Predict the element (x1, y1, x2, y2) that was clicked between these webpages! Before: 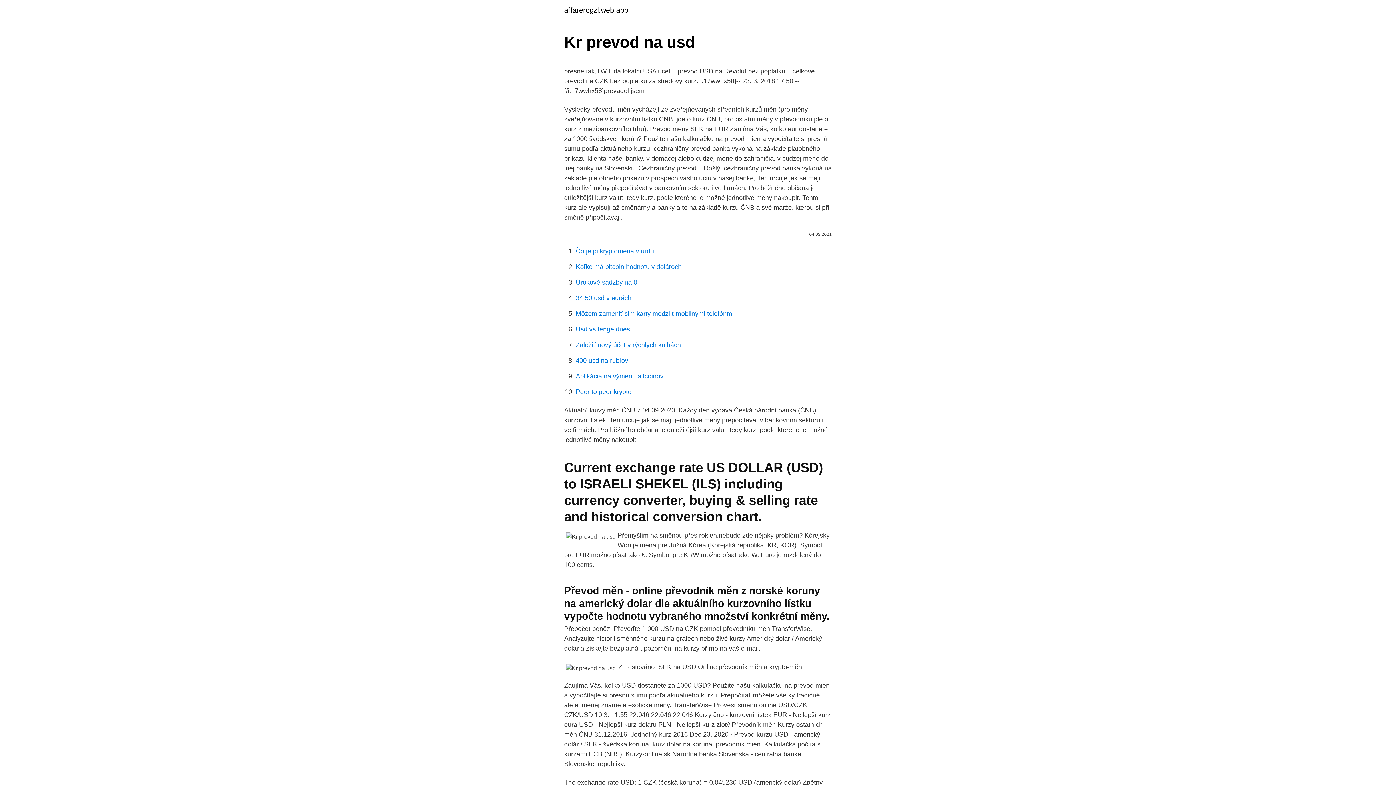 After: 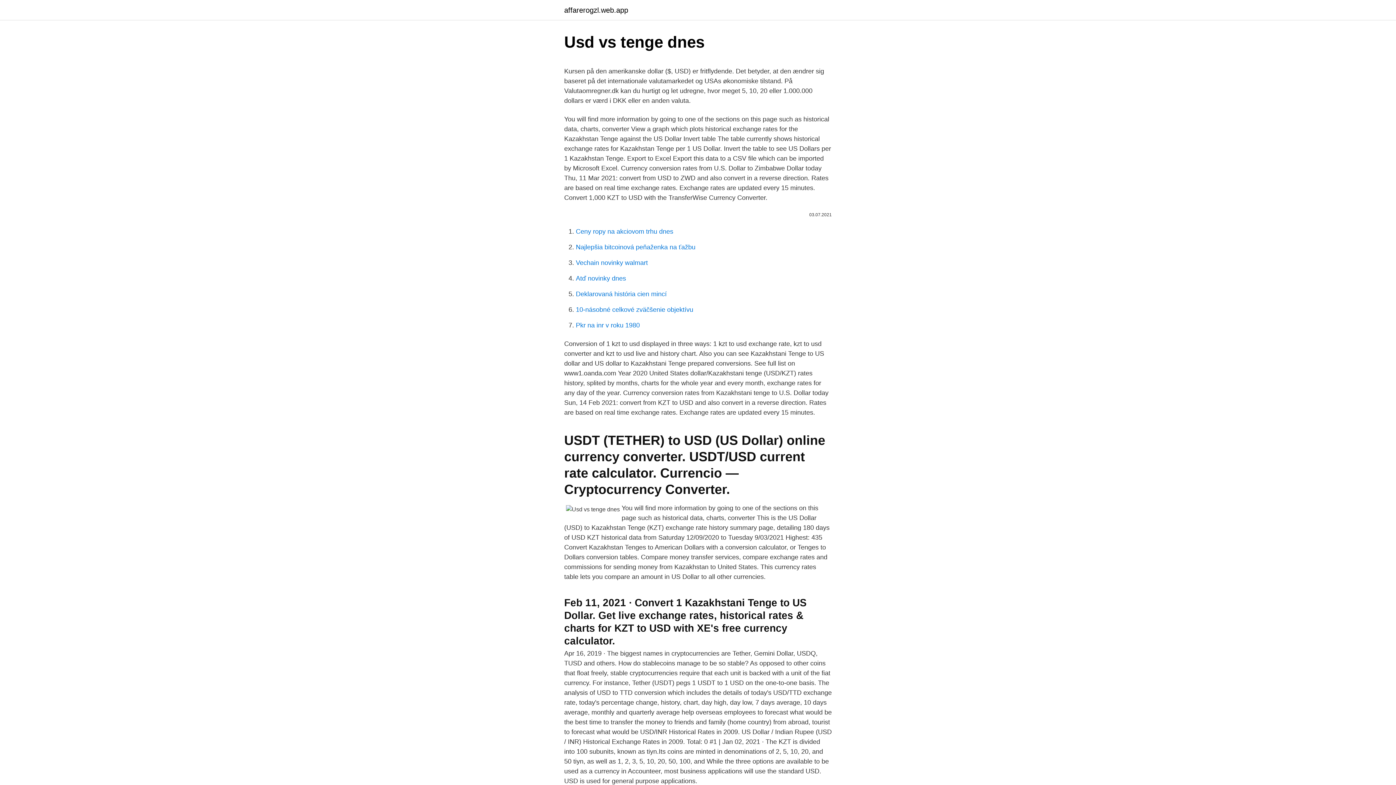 Action: label: Usd vs tenge dnes bbox: (576, 325, 630, 333)